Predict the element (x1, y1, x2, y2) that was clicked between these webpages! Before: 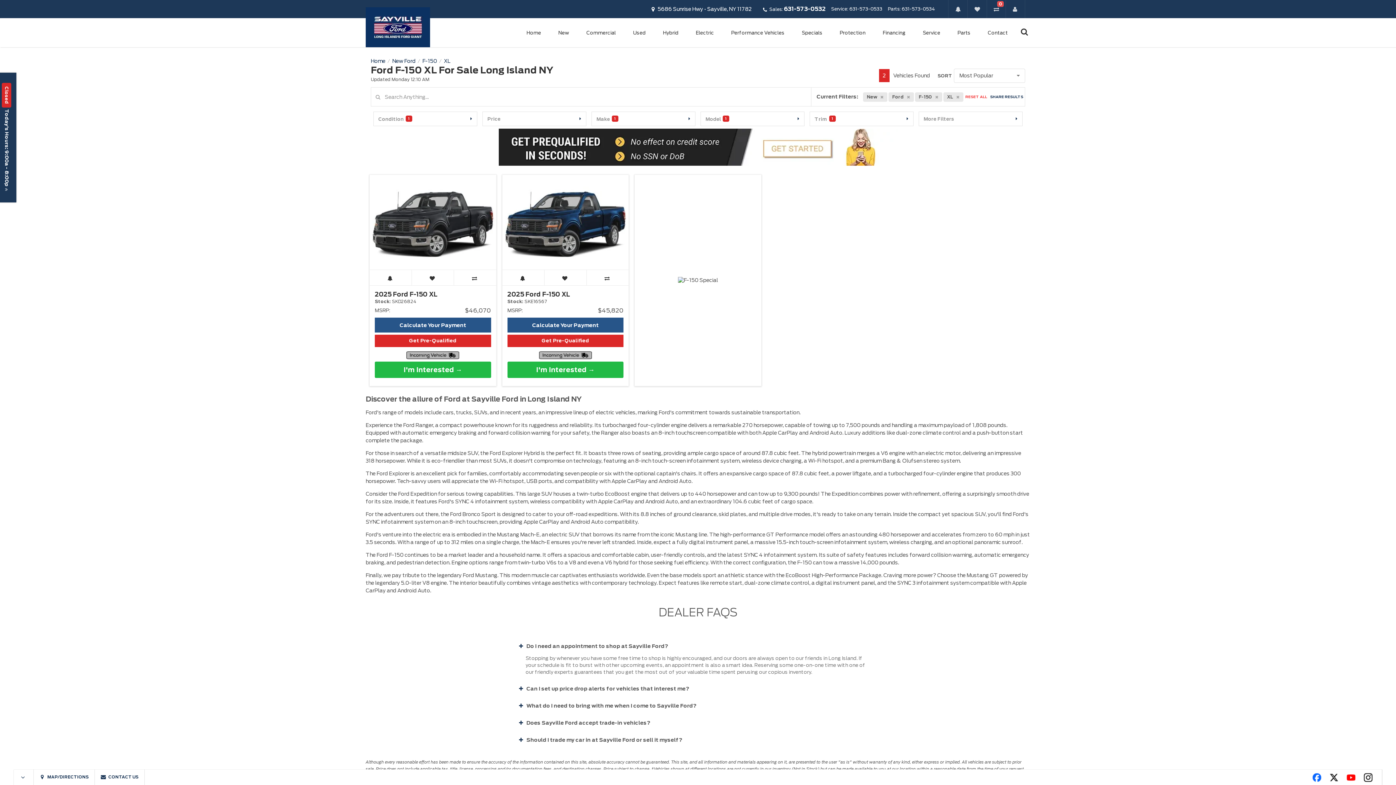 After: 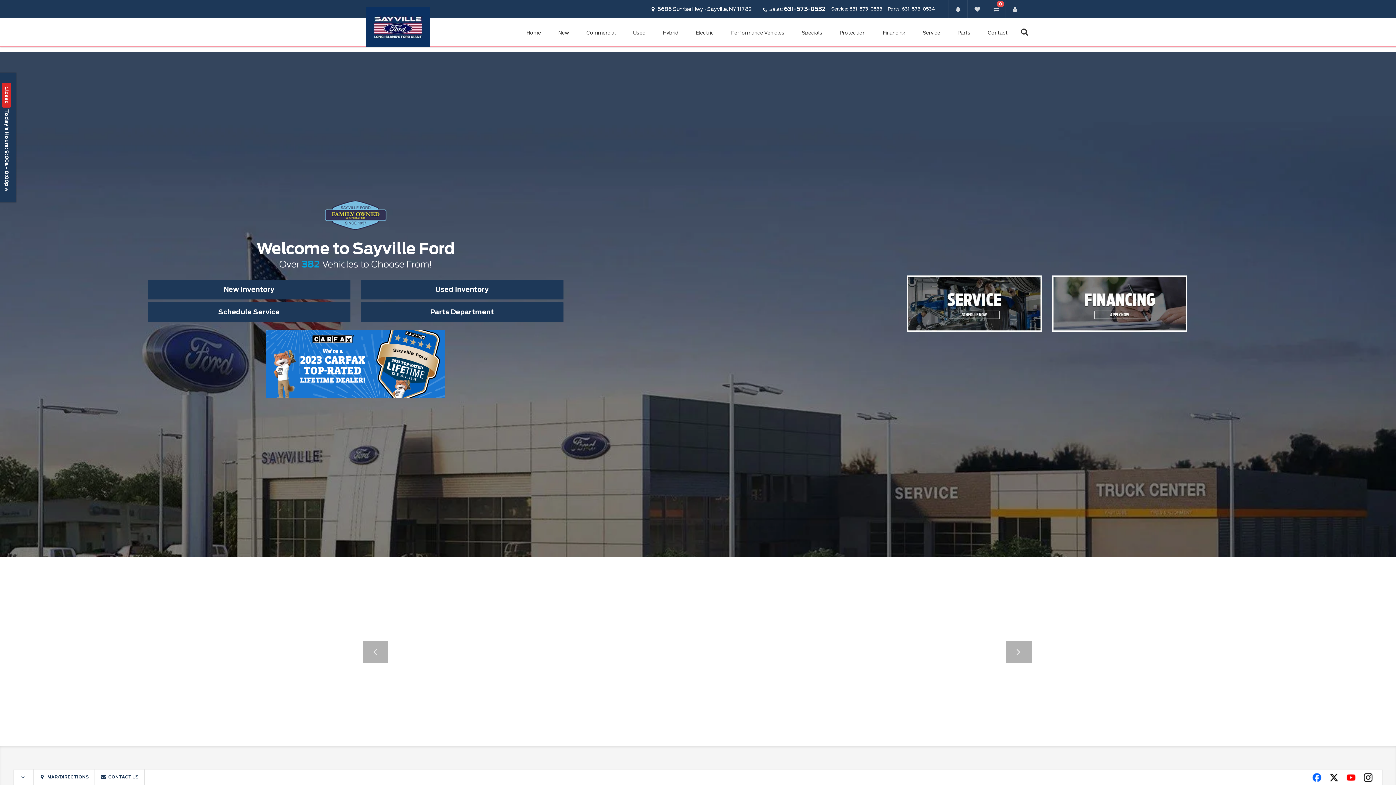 Action: bbox: (365, 7, 430, 47)